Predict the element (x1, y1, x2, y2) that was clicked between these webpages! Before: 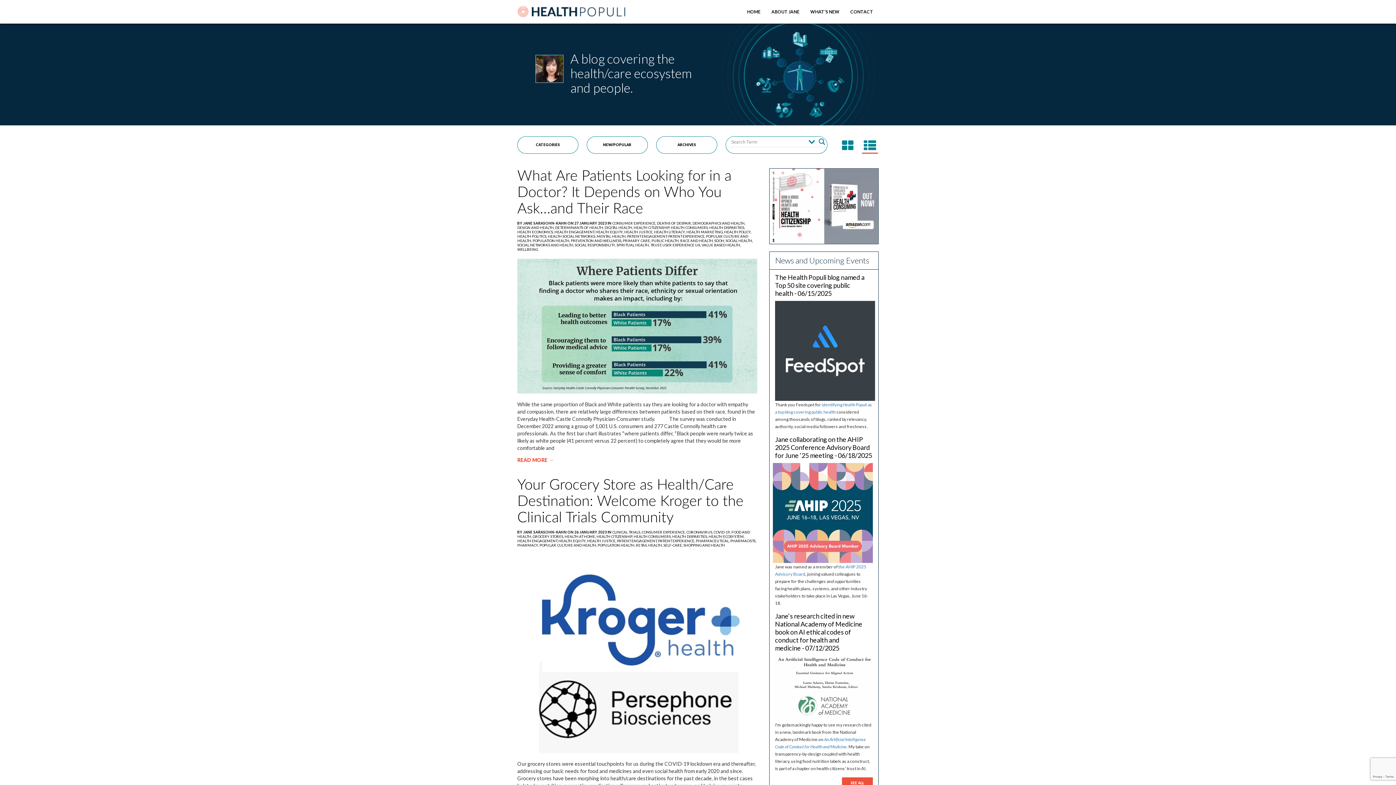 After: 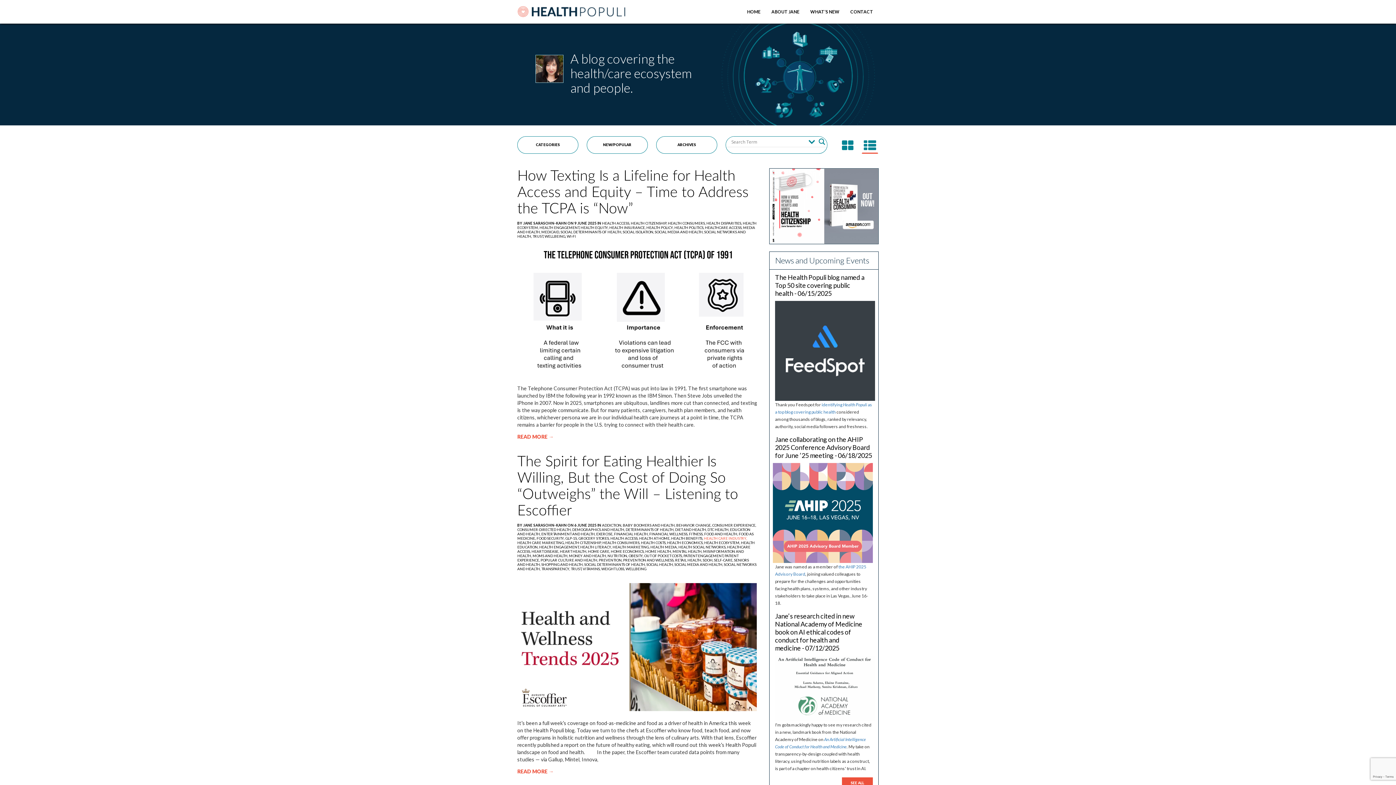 Action: bbox: (708, 534, 744, 539) label: HEALTH ECOSYSTEM, 